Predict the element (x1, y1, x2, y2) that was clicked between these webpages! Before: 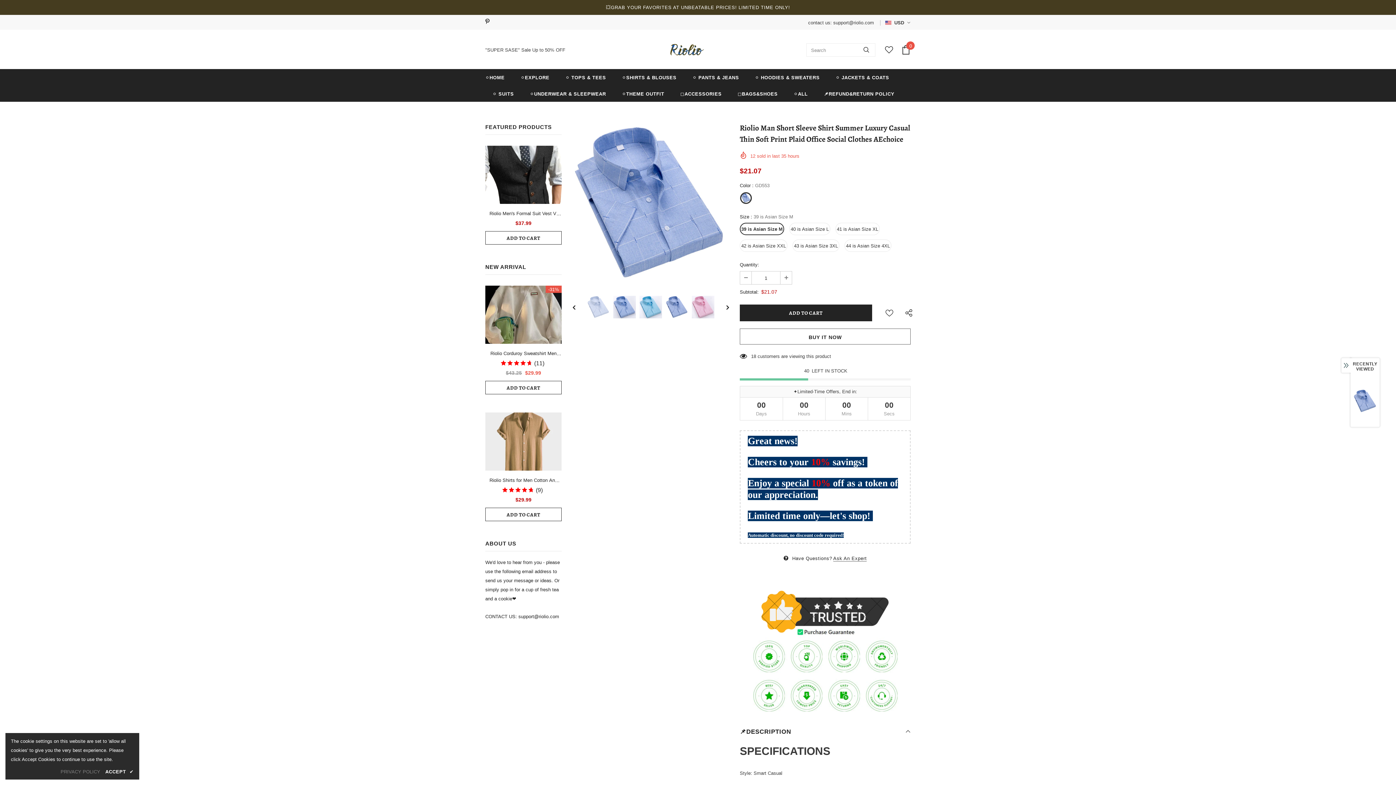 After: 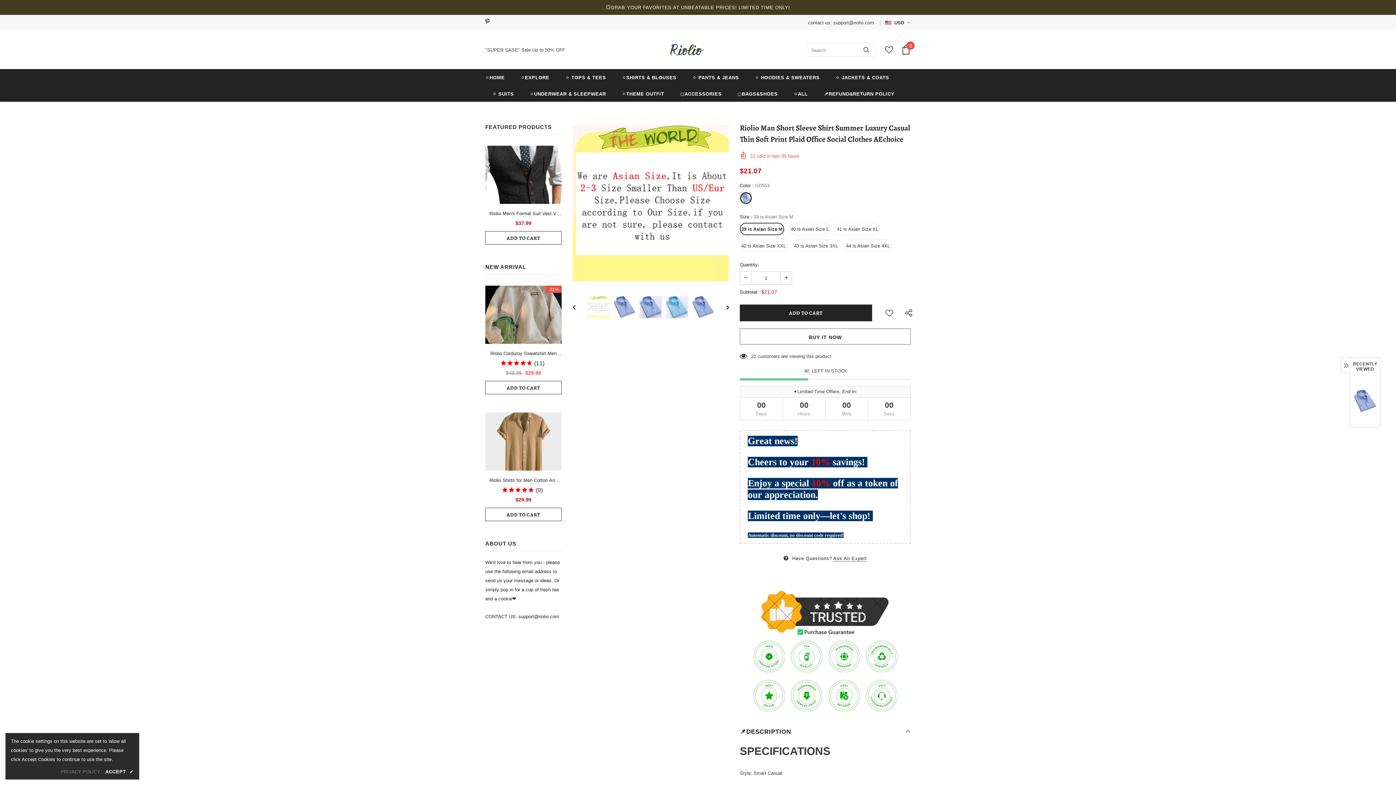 Action: bbox: (572, 300, 585, 313)